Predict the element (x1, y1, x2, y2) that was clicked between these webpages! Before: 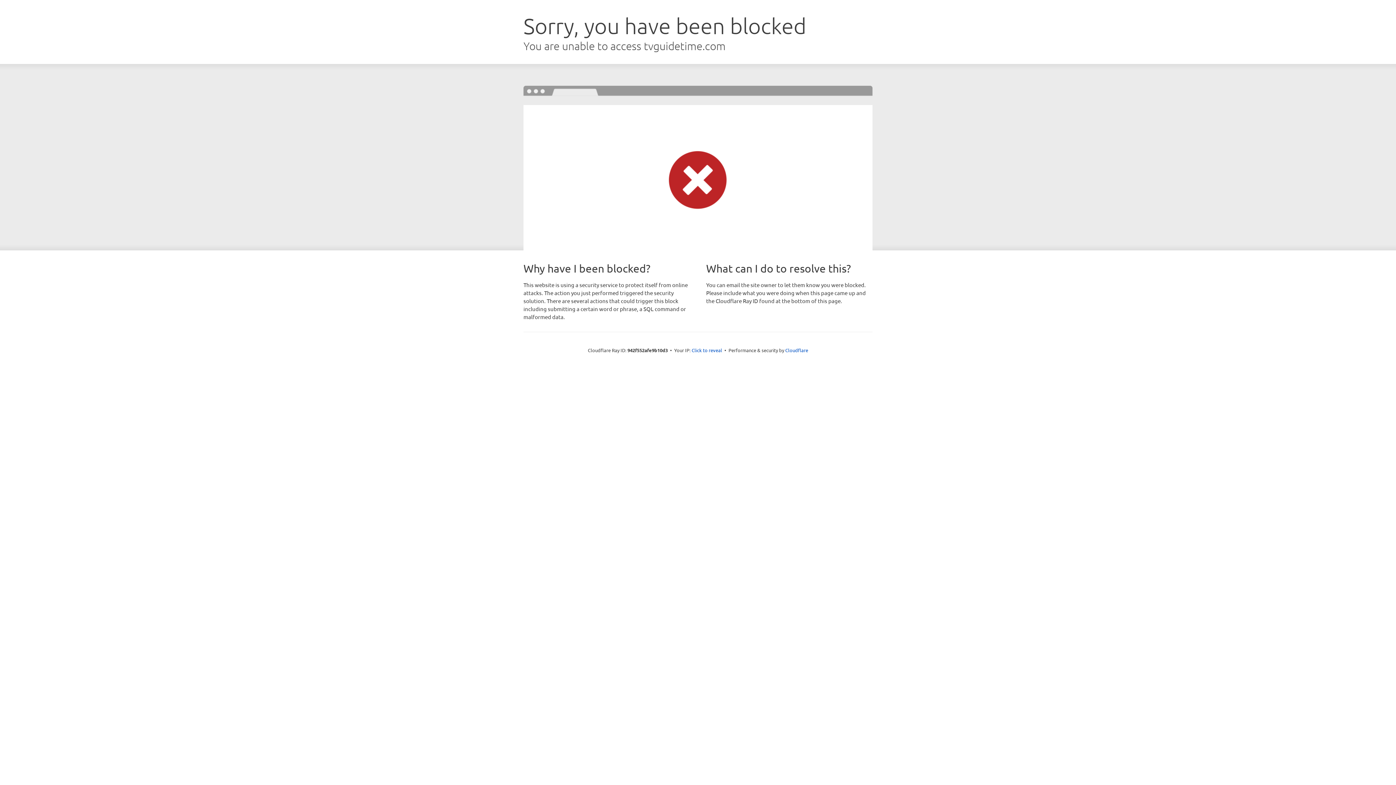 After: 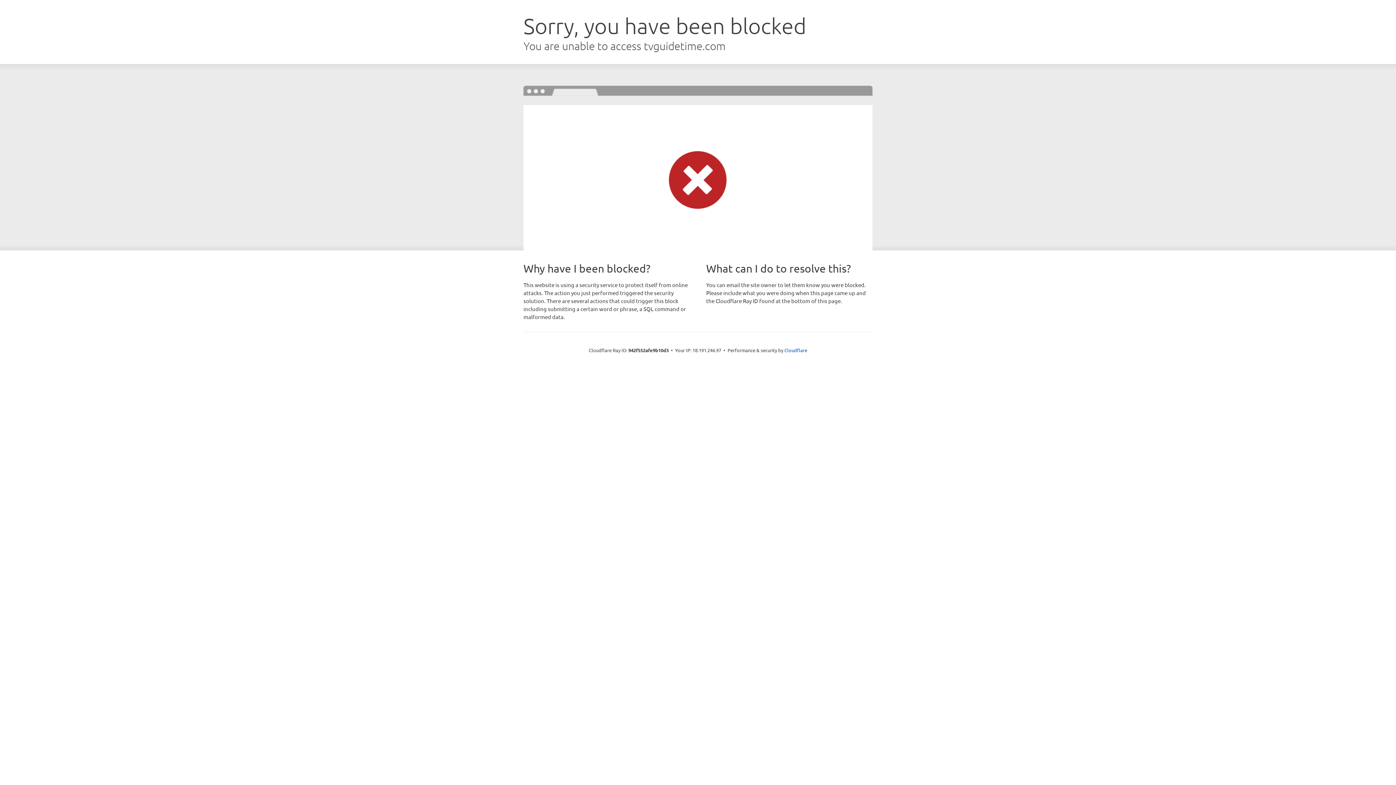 Action: label: Click to reveal bbox: (691, 346, 722, 353)